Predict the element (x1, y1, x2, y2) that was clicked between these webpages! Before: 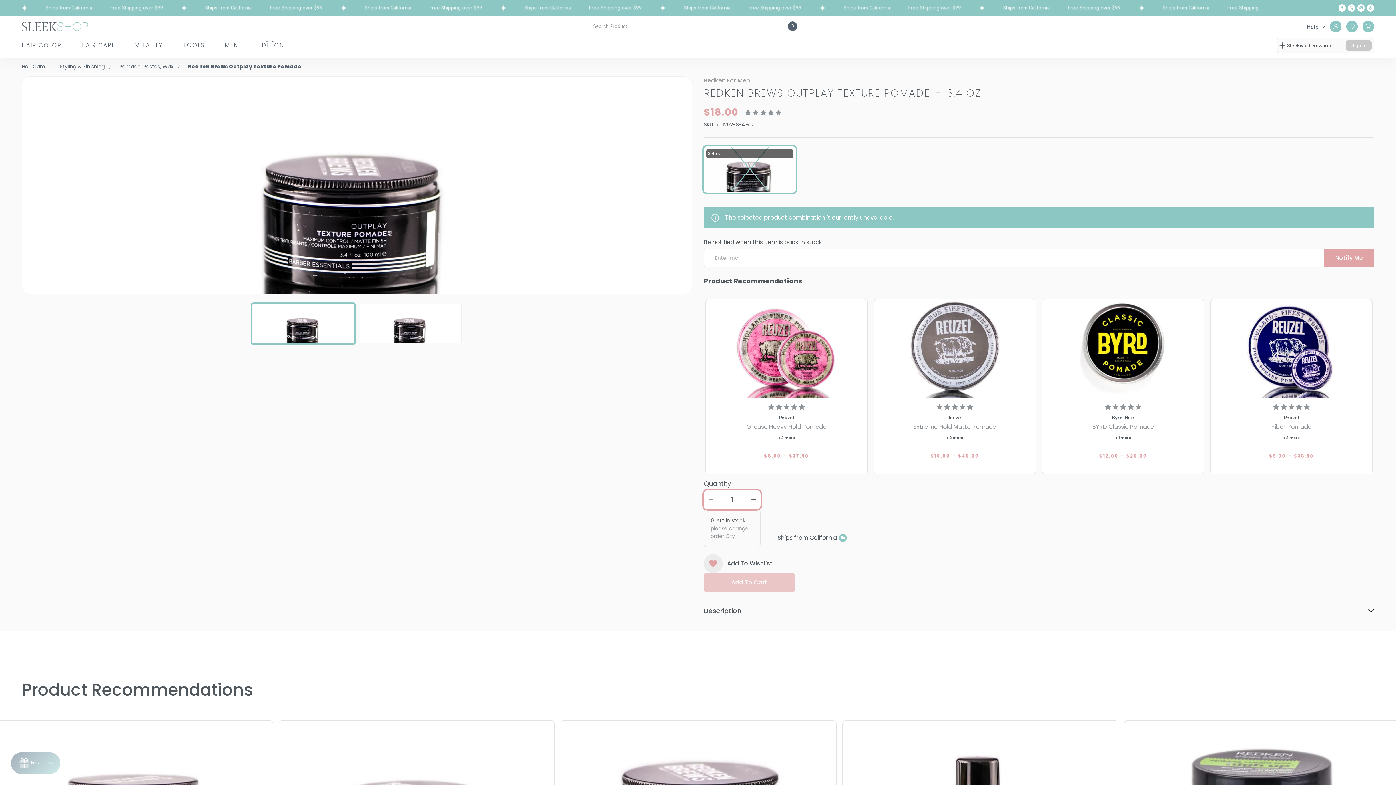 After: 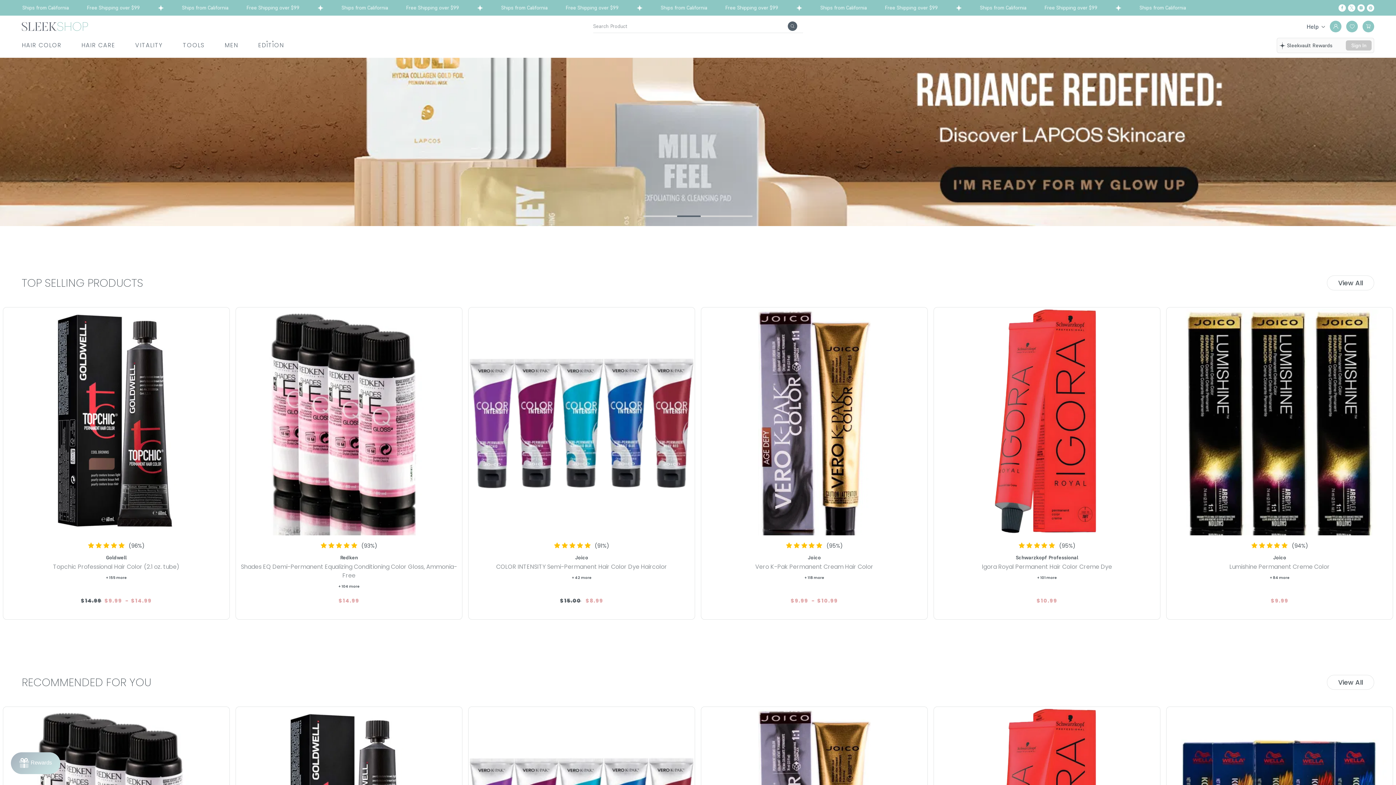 Action: label: Header Logo bbox: (21, 21, 88, 30)